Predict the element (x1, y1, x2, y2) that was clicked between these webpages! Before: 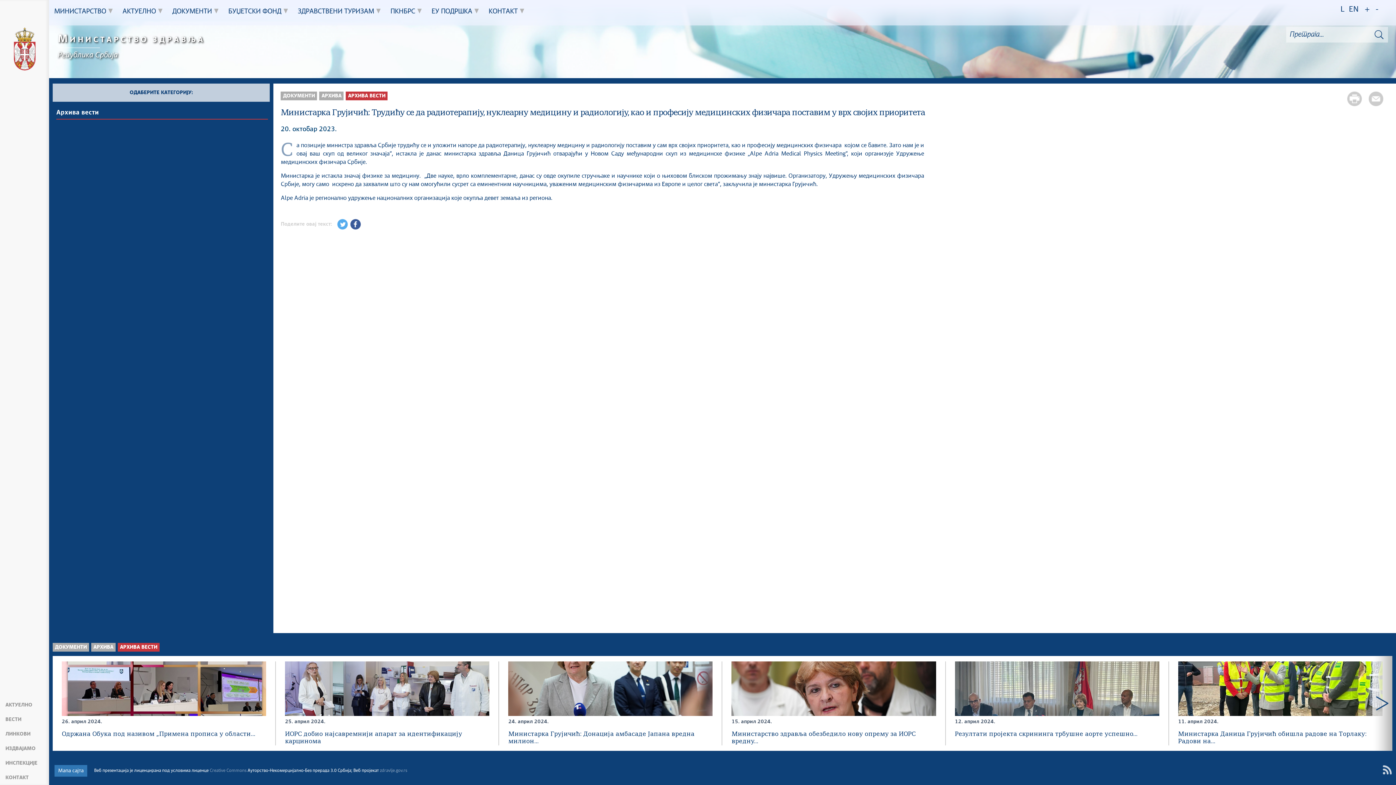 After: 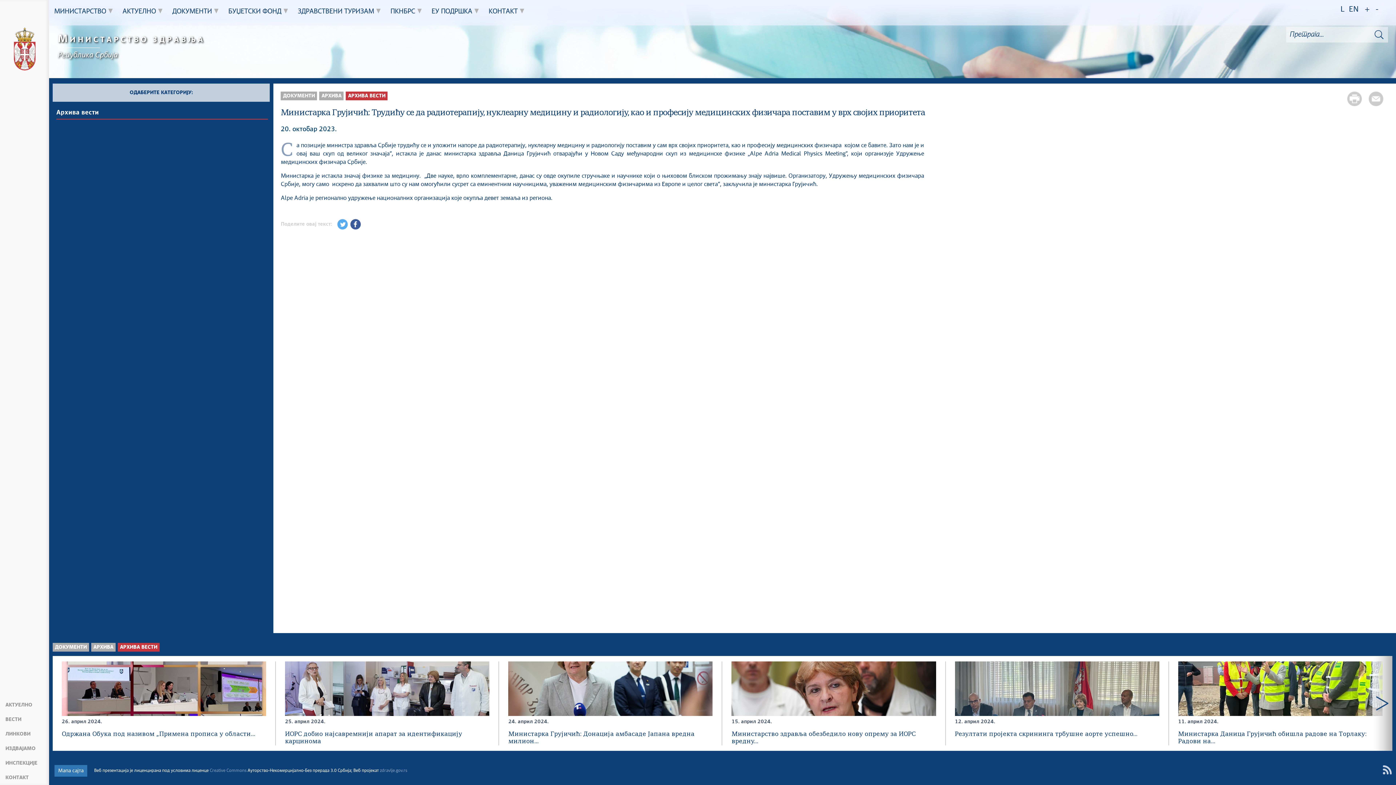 Action: label: ДОКУМЕНТИ bbox: (280, 91, 317, 100)